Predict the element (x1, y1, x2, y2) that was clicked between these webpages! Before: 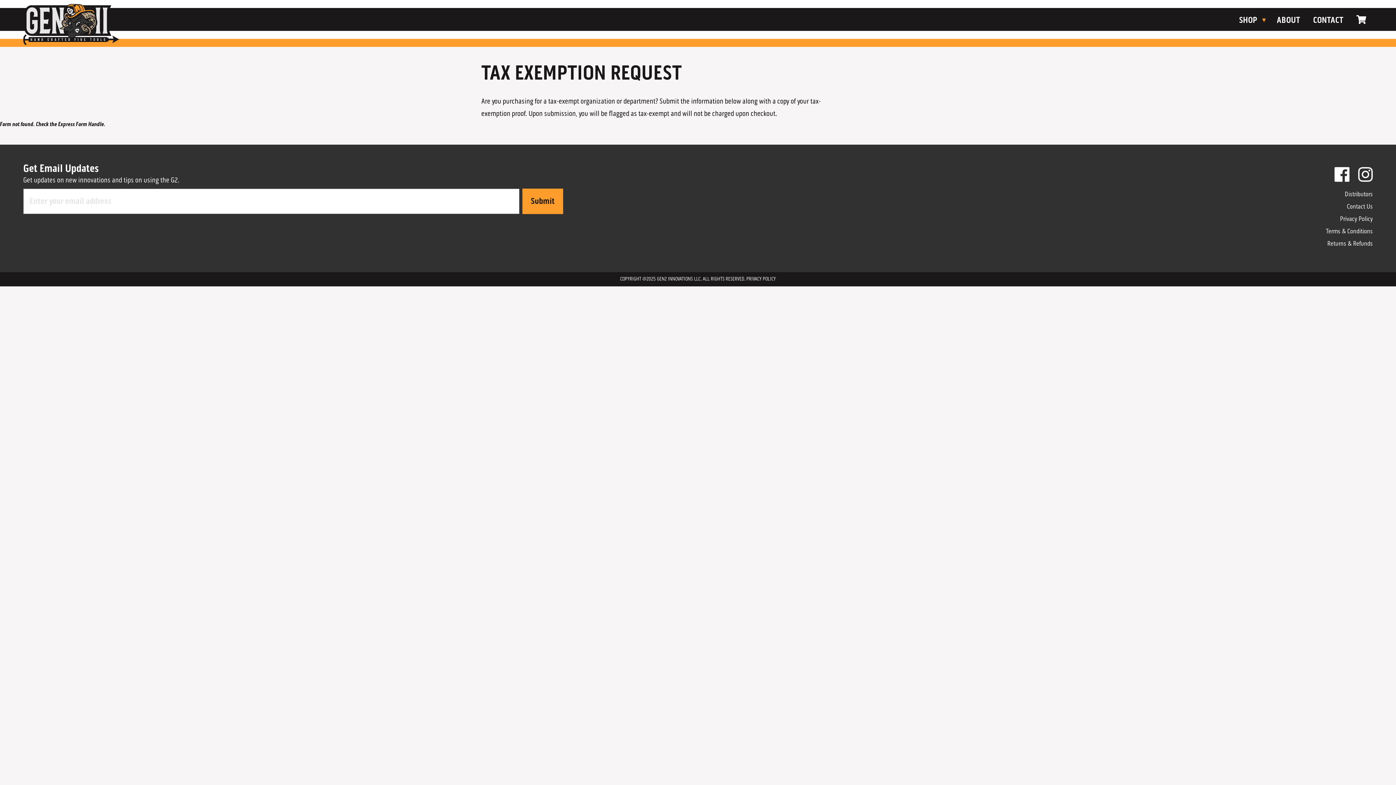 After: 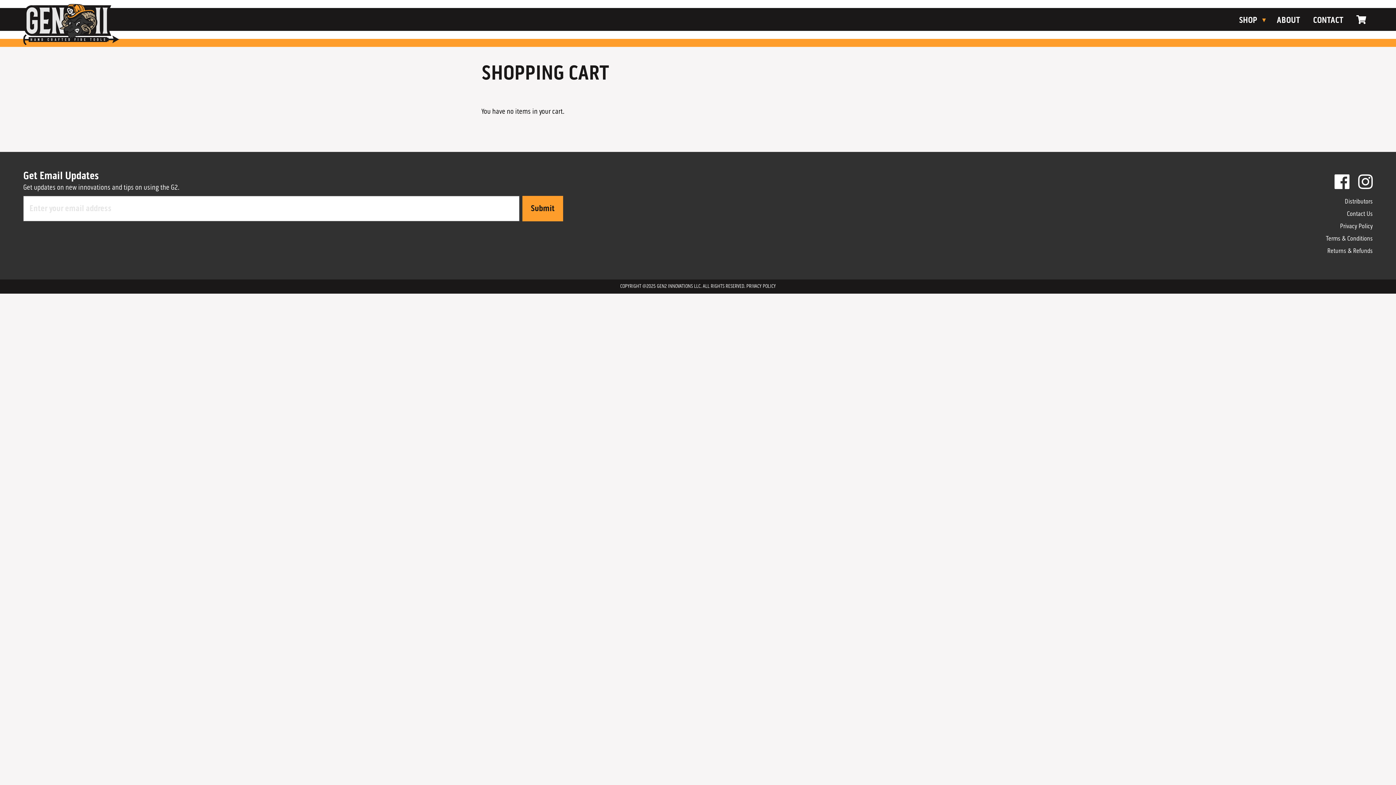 Action: bbox: (1350, 9, 1373, 30)